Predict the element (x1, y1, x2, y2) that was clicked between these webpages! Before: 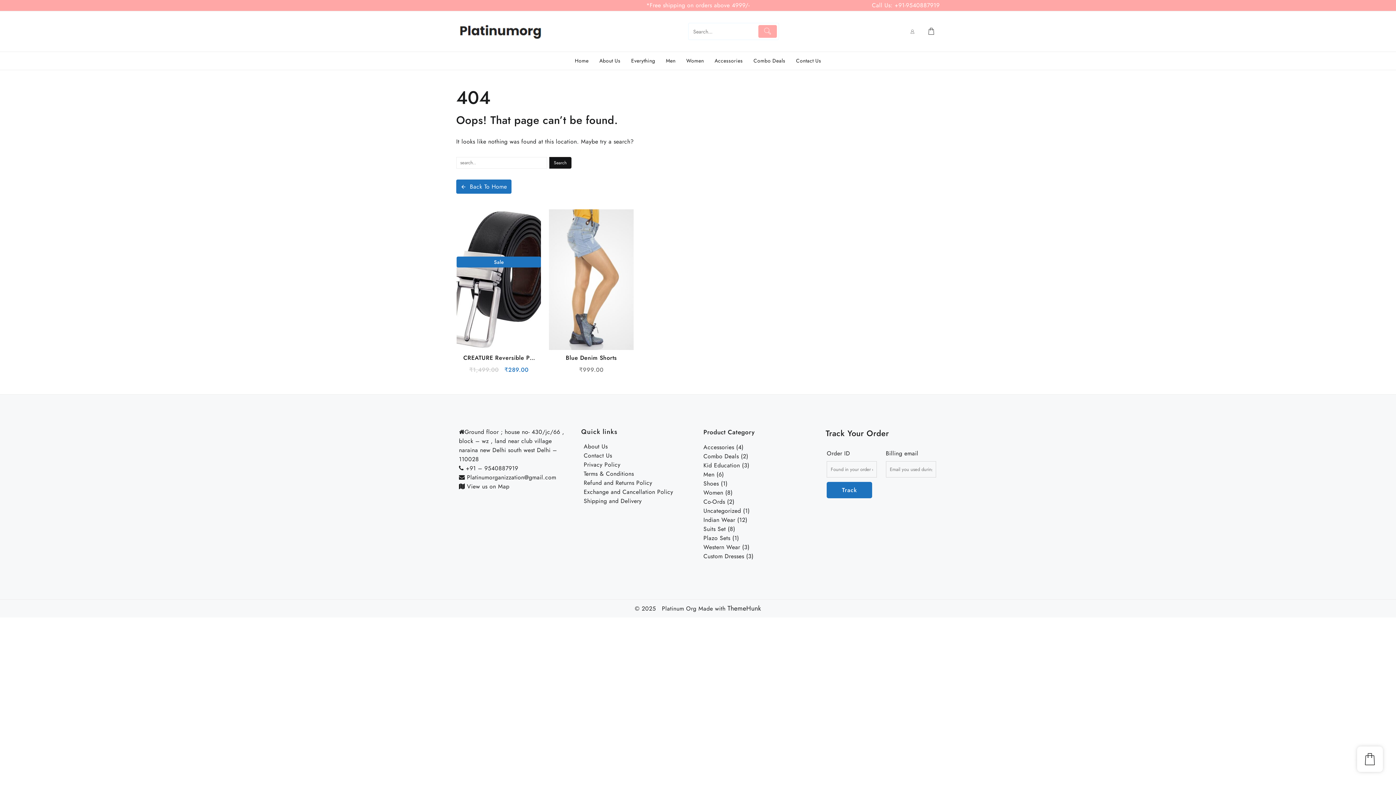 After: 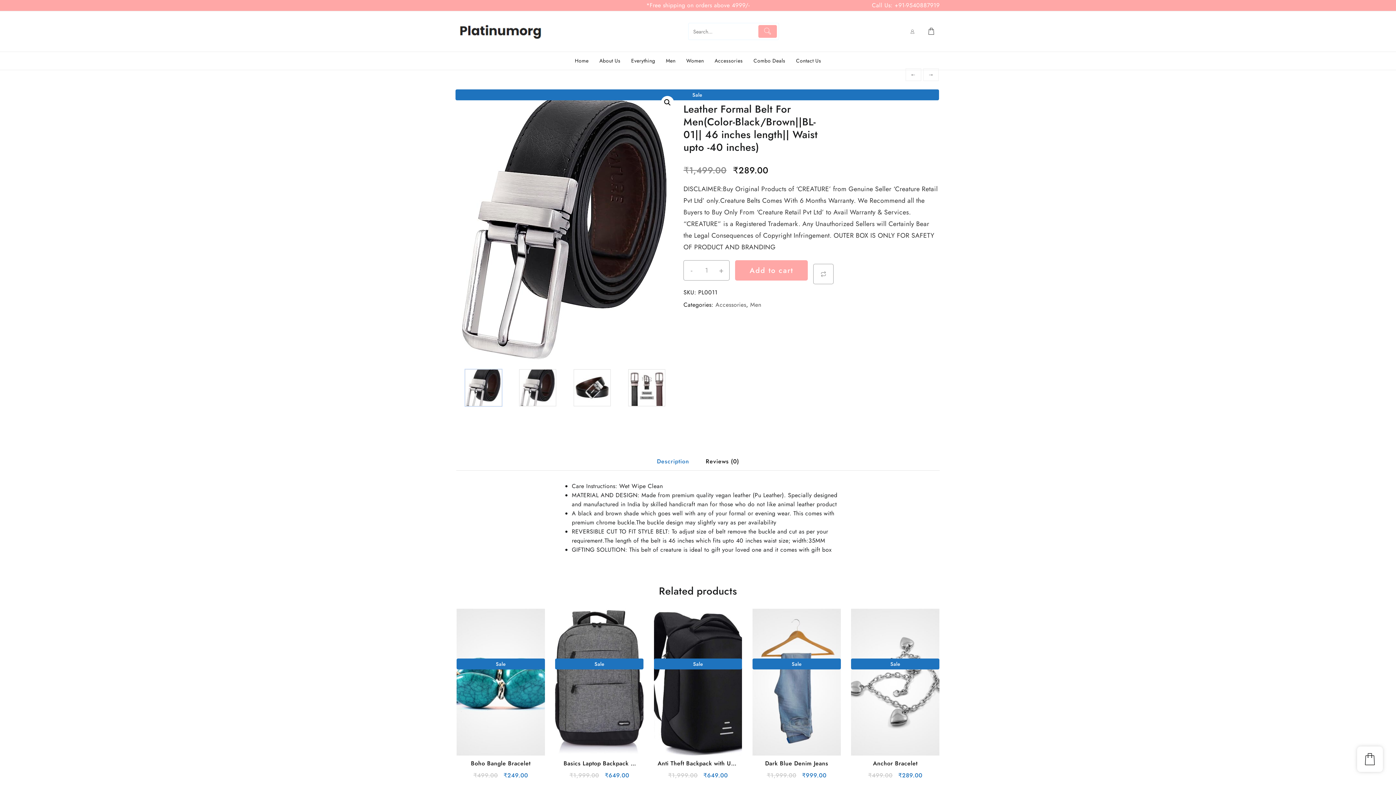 Action: label: CREATURE Reversible Pu-Leather Formal Belt For Men(Color-Black/Brown||BL-01|| 46 inches length|| Waist upto -40 inches) bbox: (460, 353, 537, 362)